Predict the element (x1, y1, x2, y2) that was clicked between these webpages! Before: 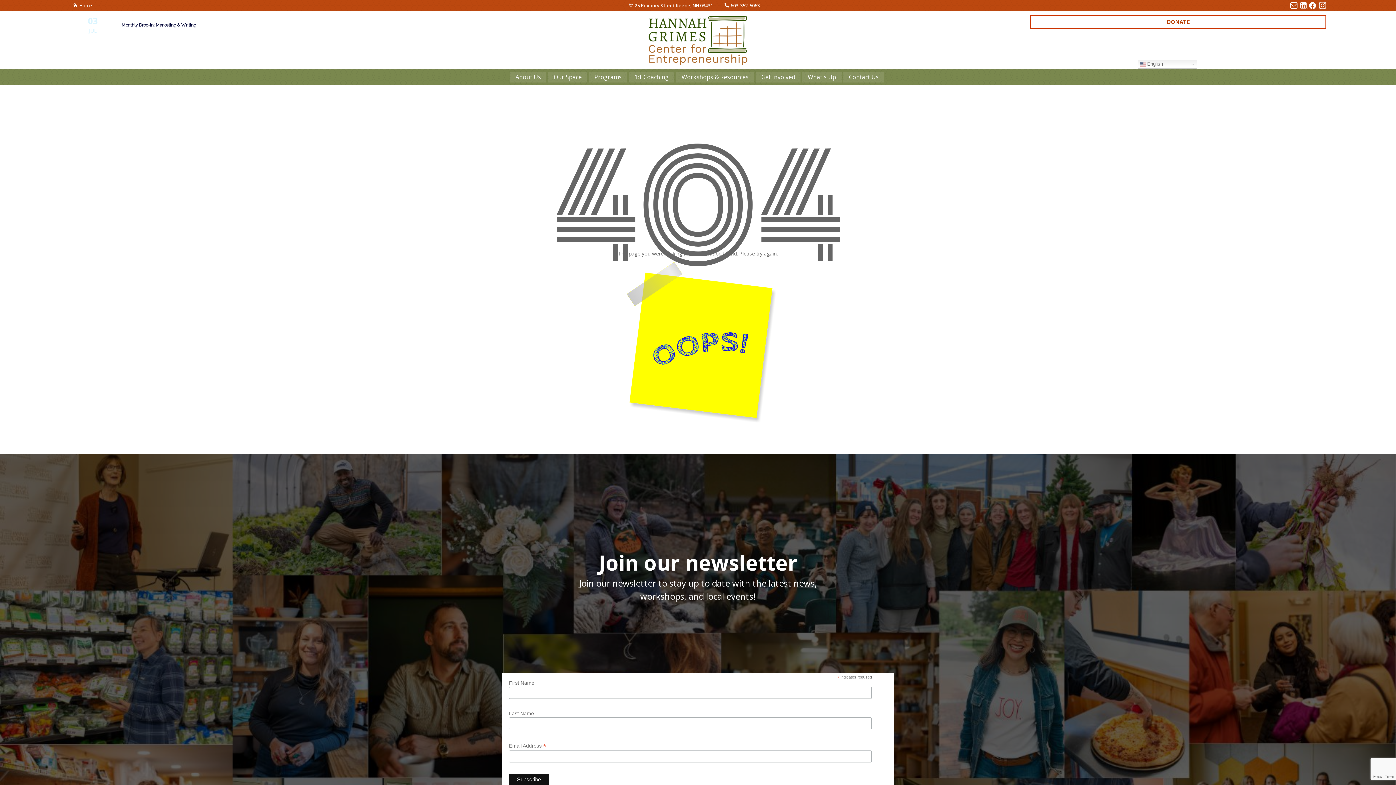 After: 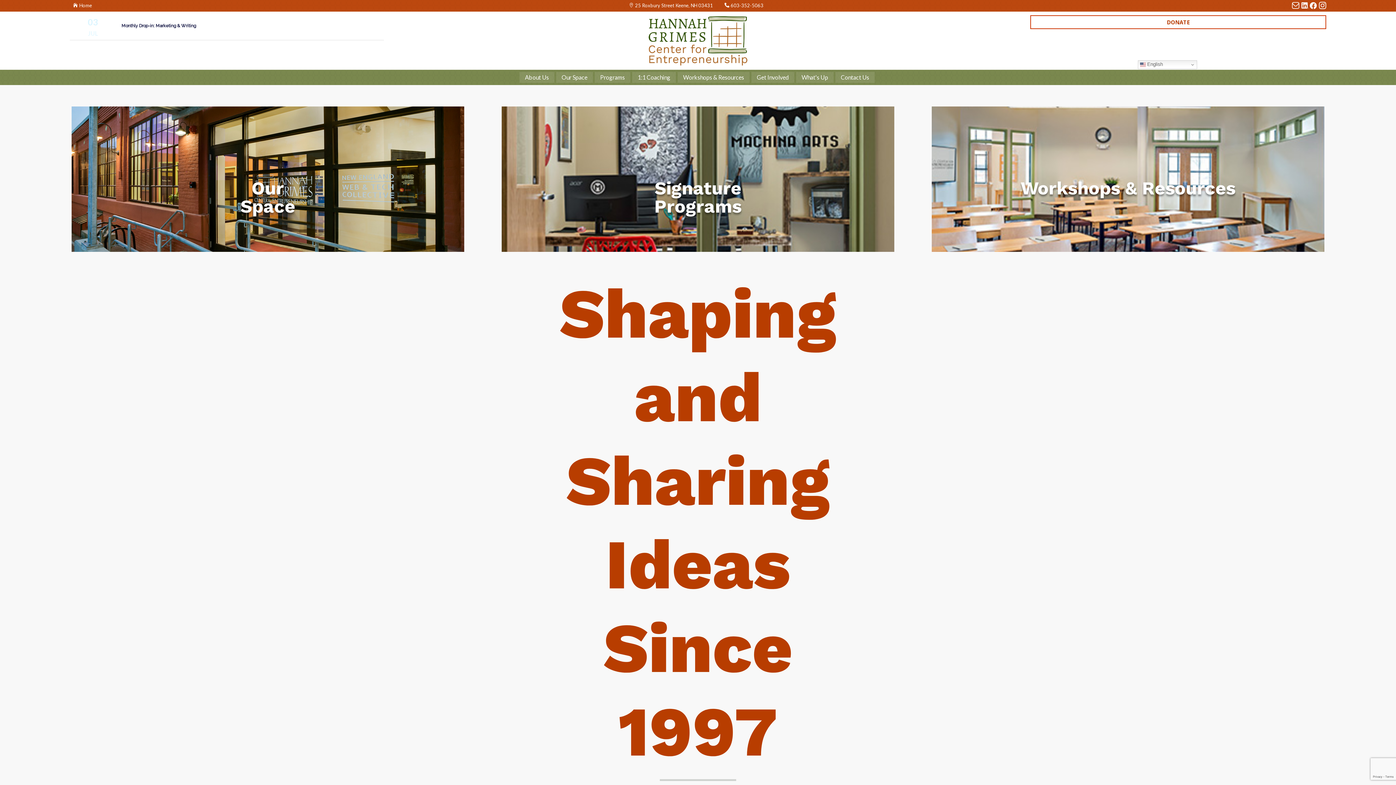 Action: bbox: (647, 60, 749, 67)